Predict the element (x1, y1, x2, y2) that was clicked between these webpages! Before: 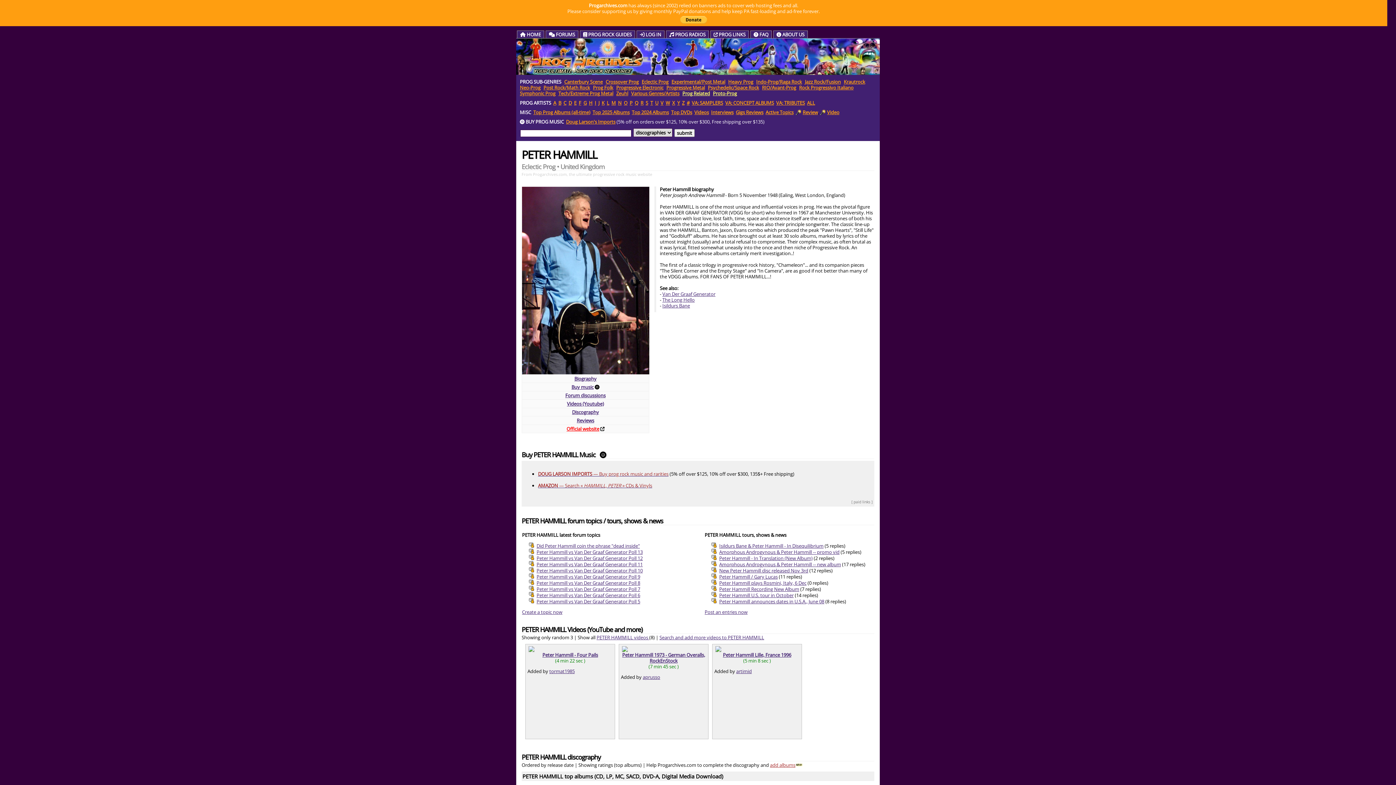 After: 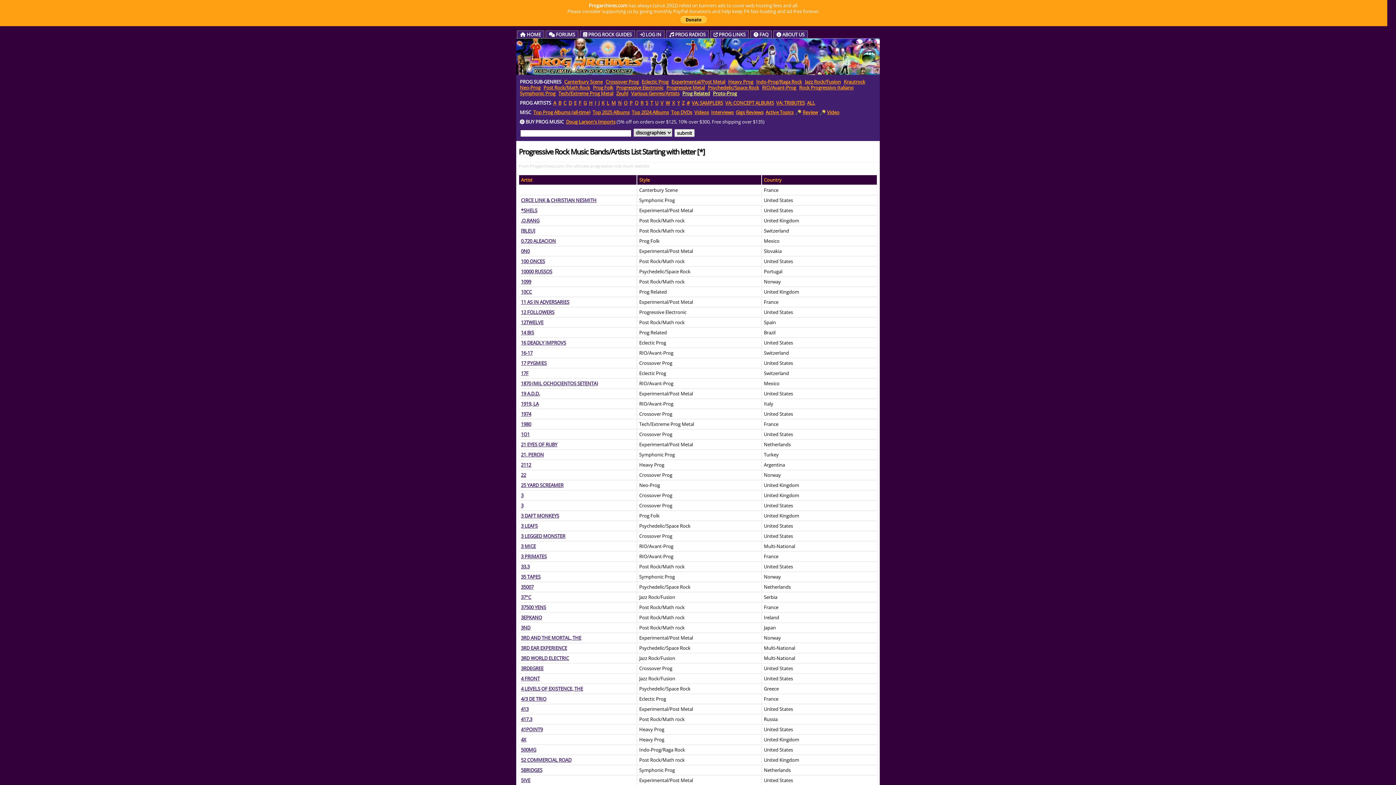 Action: label: ALL bbox: (807, 99, 815, 106)